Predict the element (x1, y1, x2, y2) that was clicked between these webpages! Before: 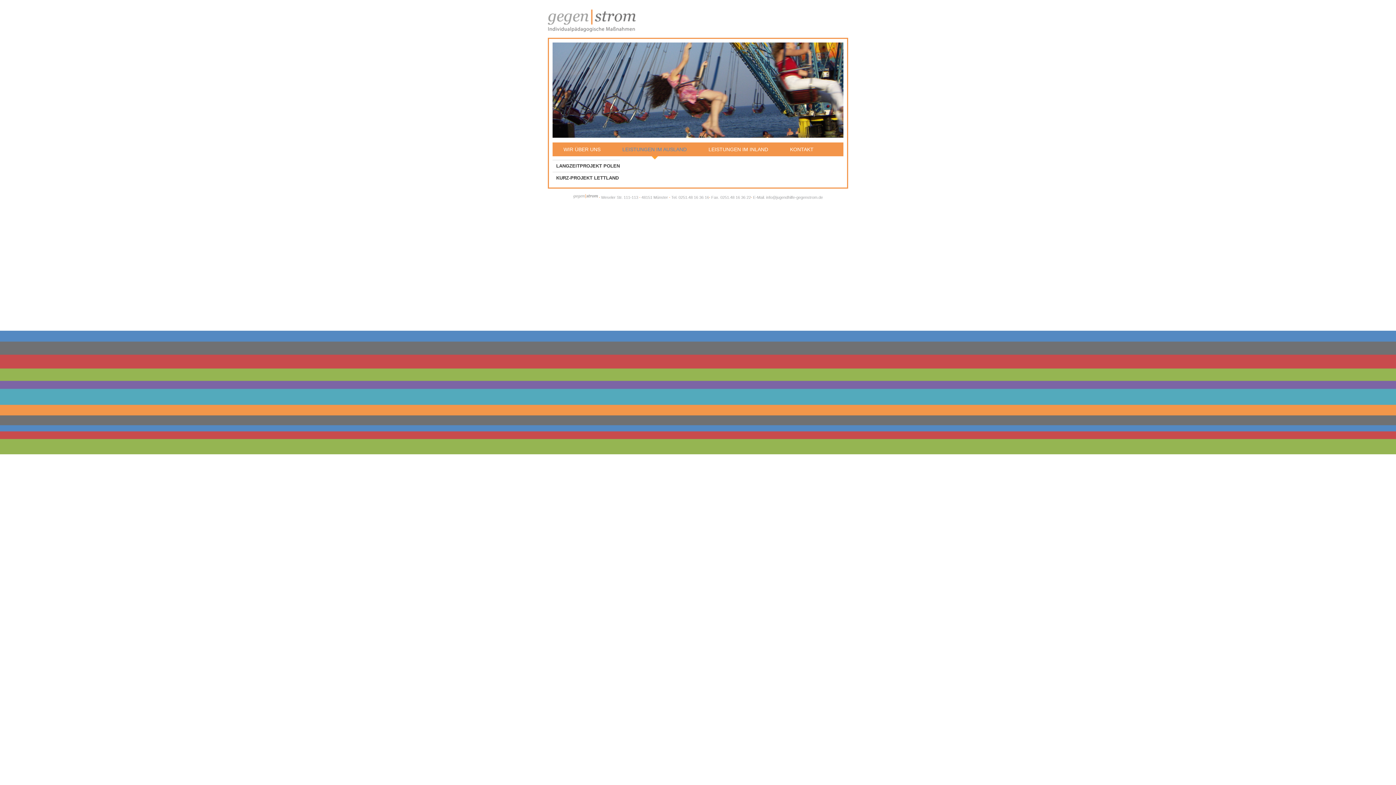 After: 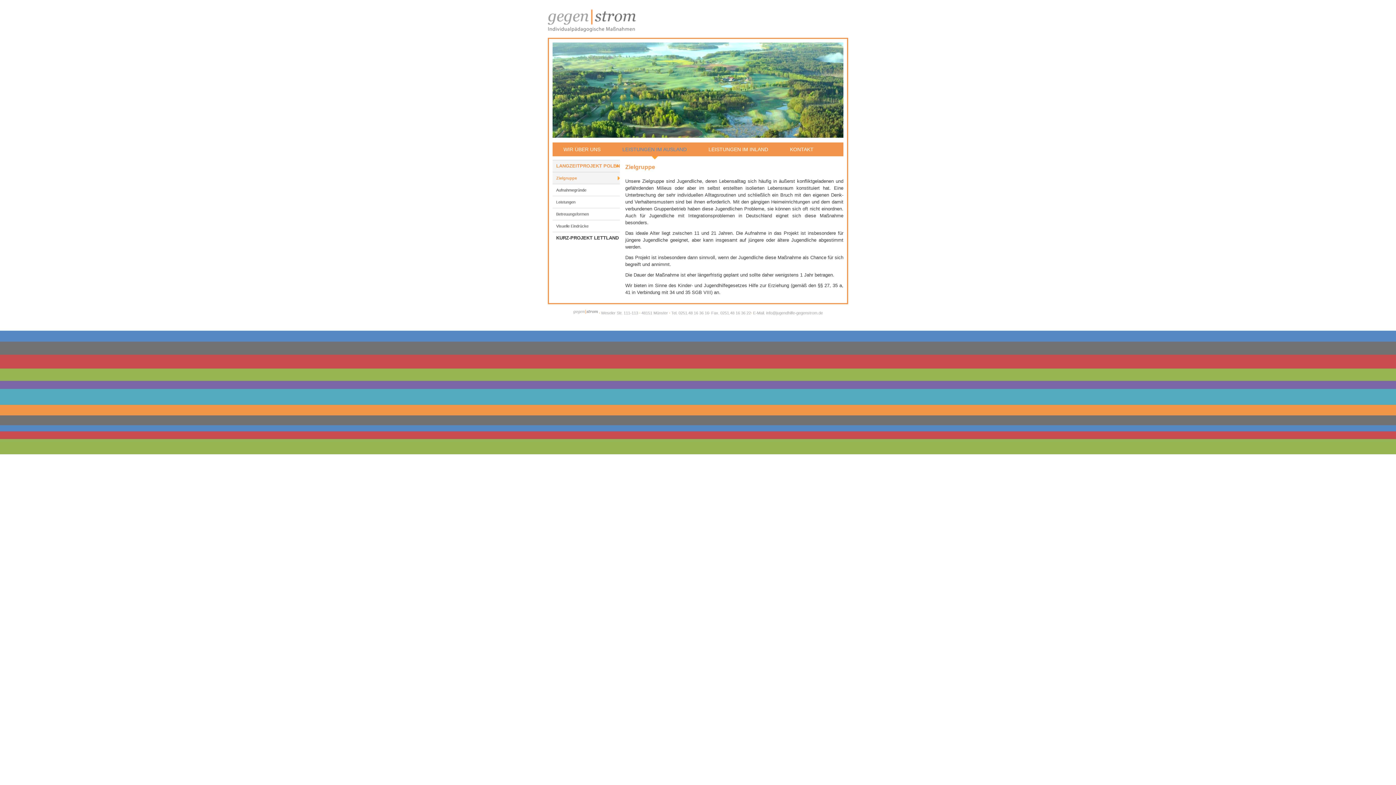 Action: label: LANGZEITPROJEKT POLEN bbox: (552, 160, 620, 172)